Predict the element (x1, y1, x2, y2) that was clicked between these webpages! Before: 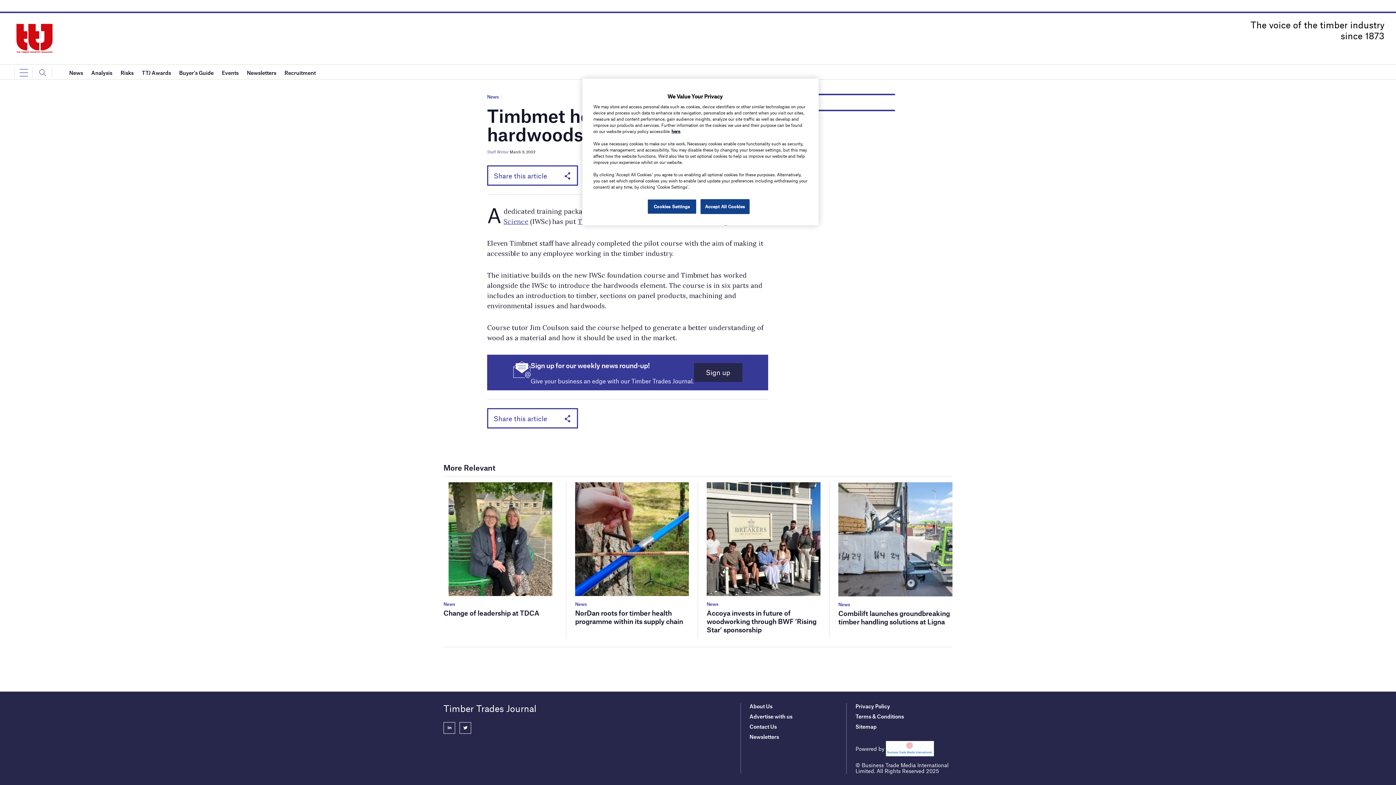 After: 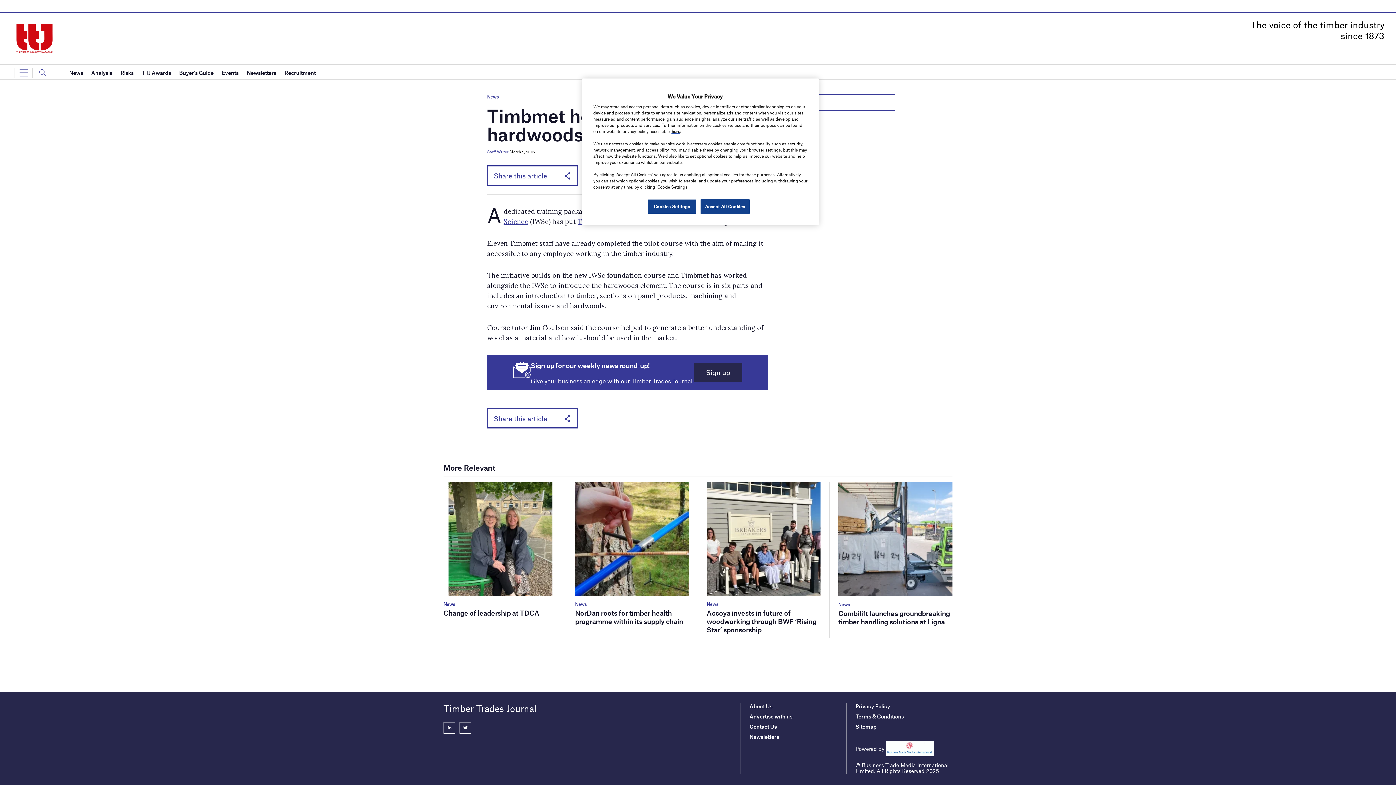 Action: bbox: (459, 722, 471, 734)